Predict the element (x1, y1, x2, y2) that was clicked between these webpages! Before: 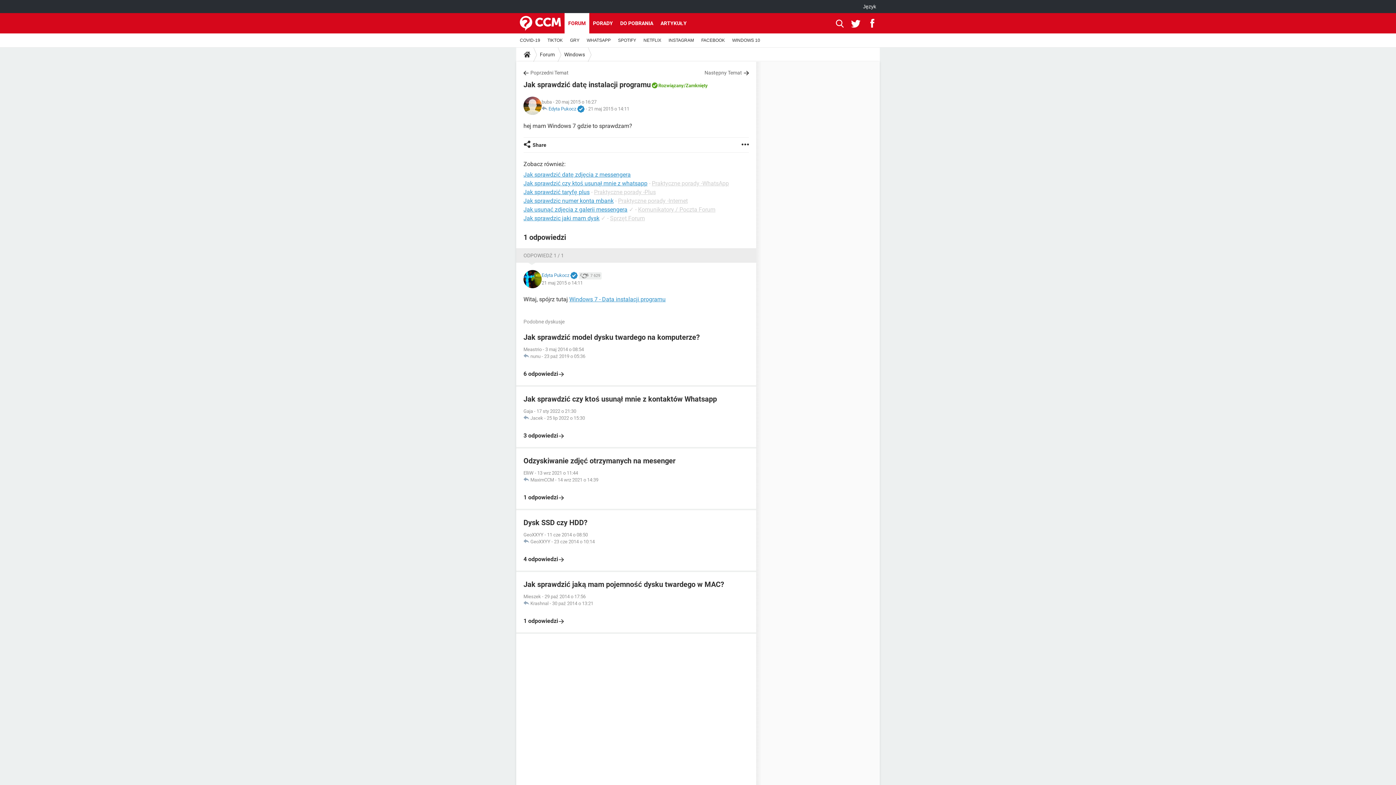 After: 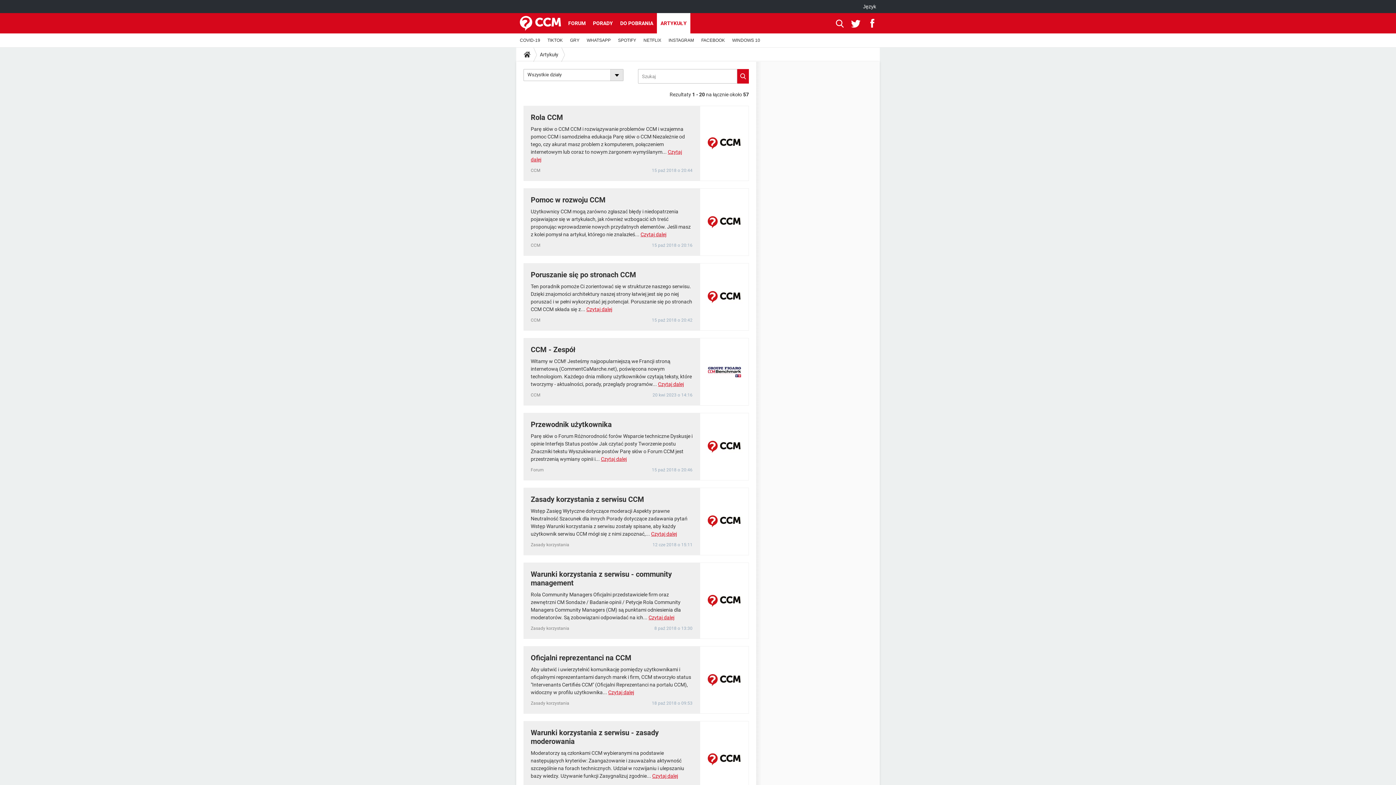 Action: label: ARTYKUŁY bbox: (657, 13, 690, 33)